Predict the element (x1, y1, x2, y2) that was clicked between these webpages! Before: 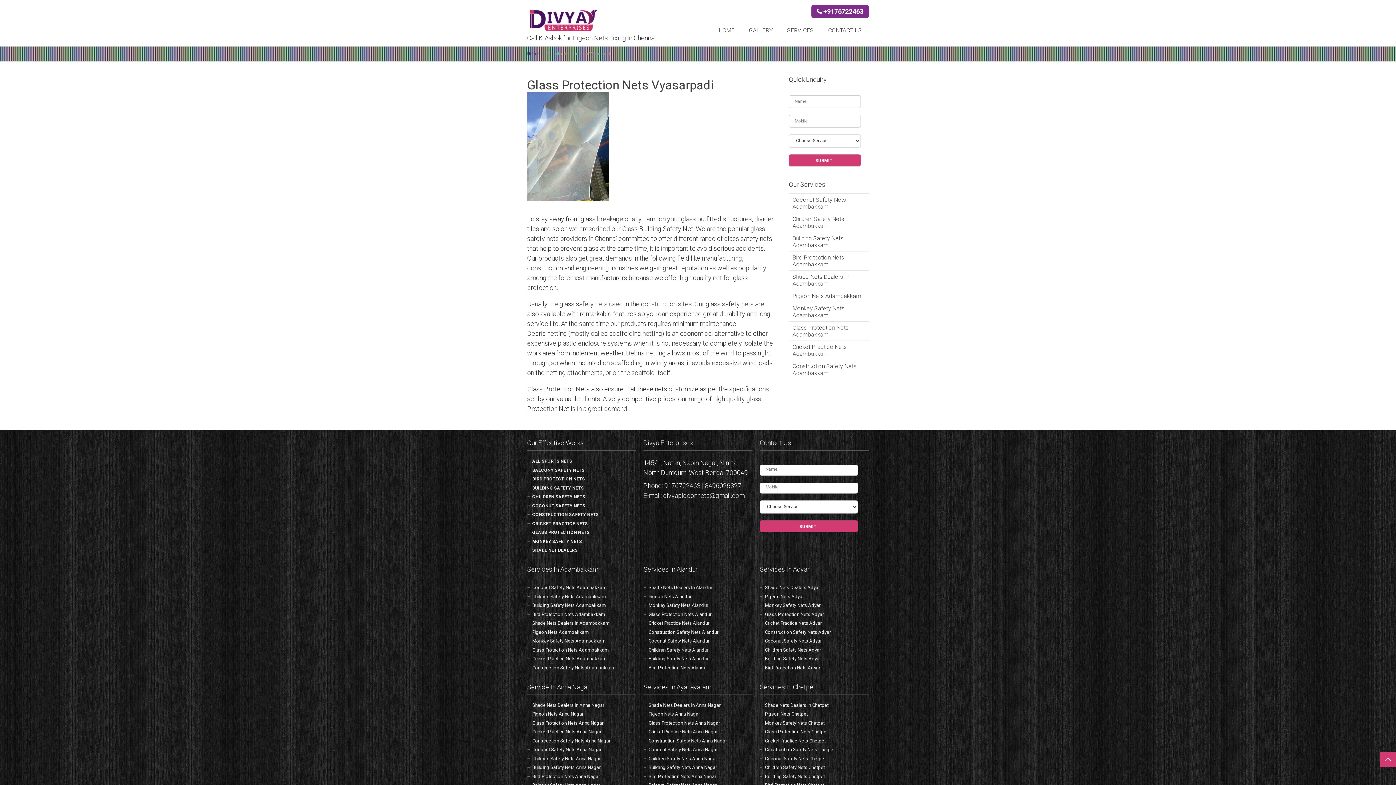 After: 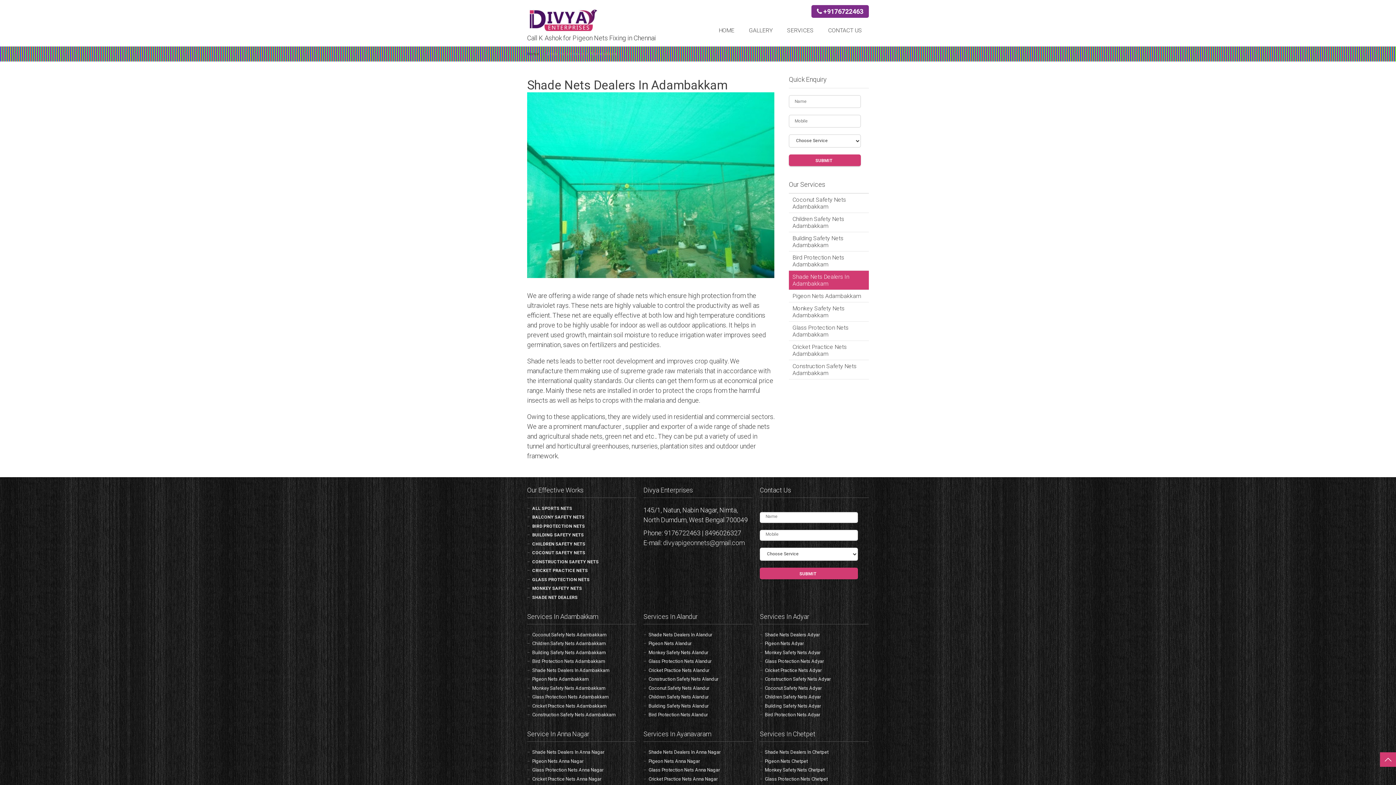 Action: bbox: (789, 270, 869, 289) label: Shade Nets Dealers In Adambakkam